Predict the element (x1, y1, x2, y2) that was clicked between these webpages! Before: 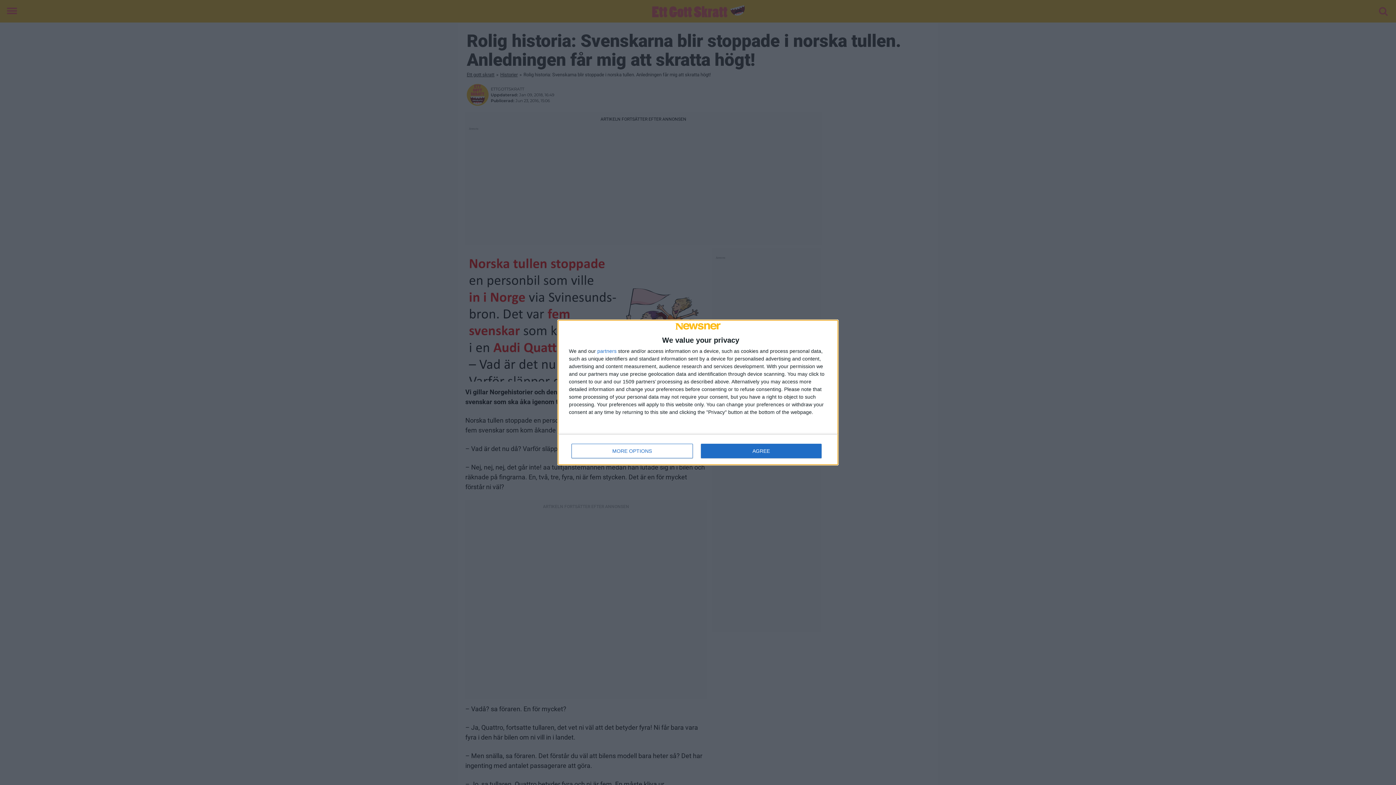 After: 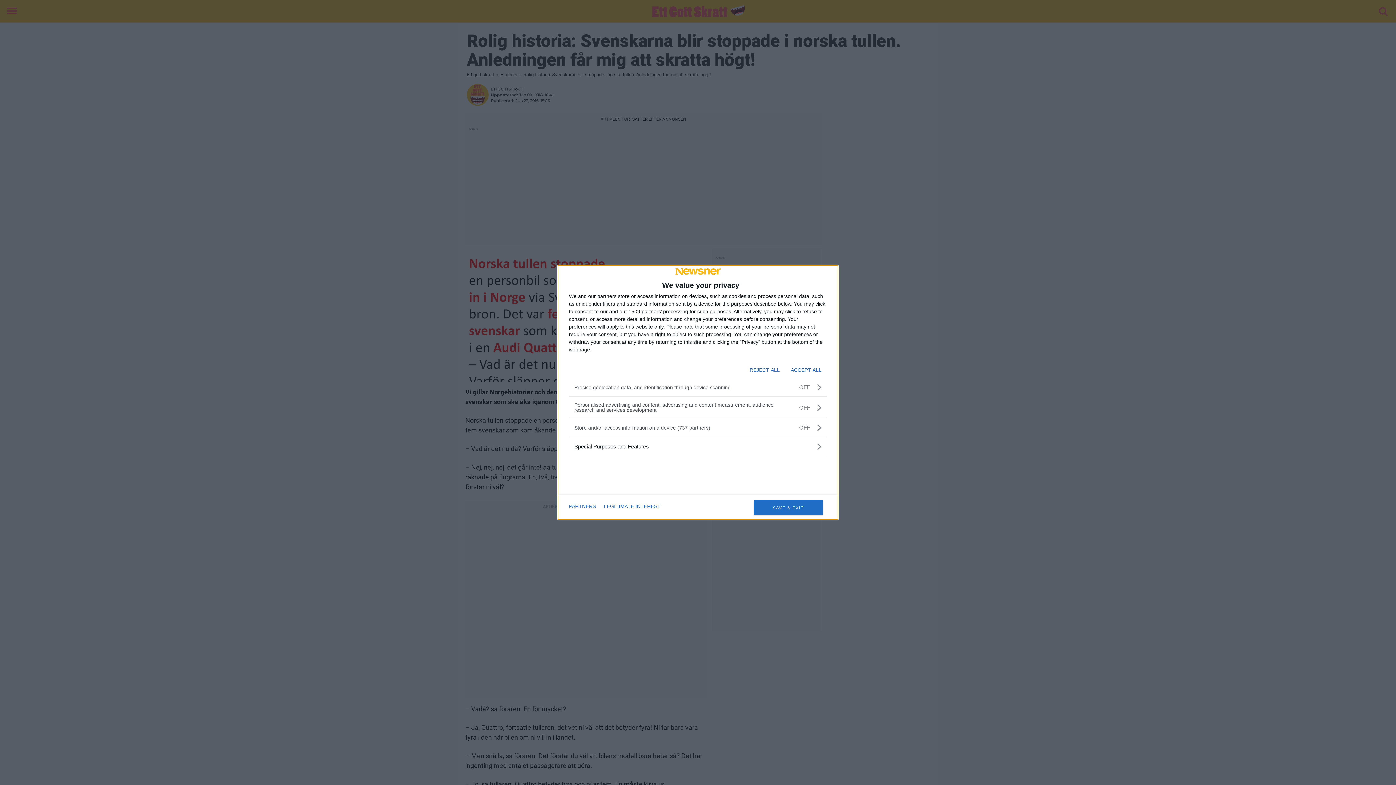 Action: bbox: (571, 444, 692, 458) label: MORE OPTIONS